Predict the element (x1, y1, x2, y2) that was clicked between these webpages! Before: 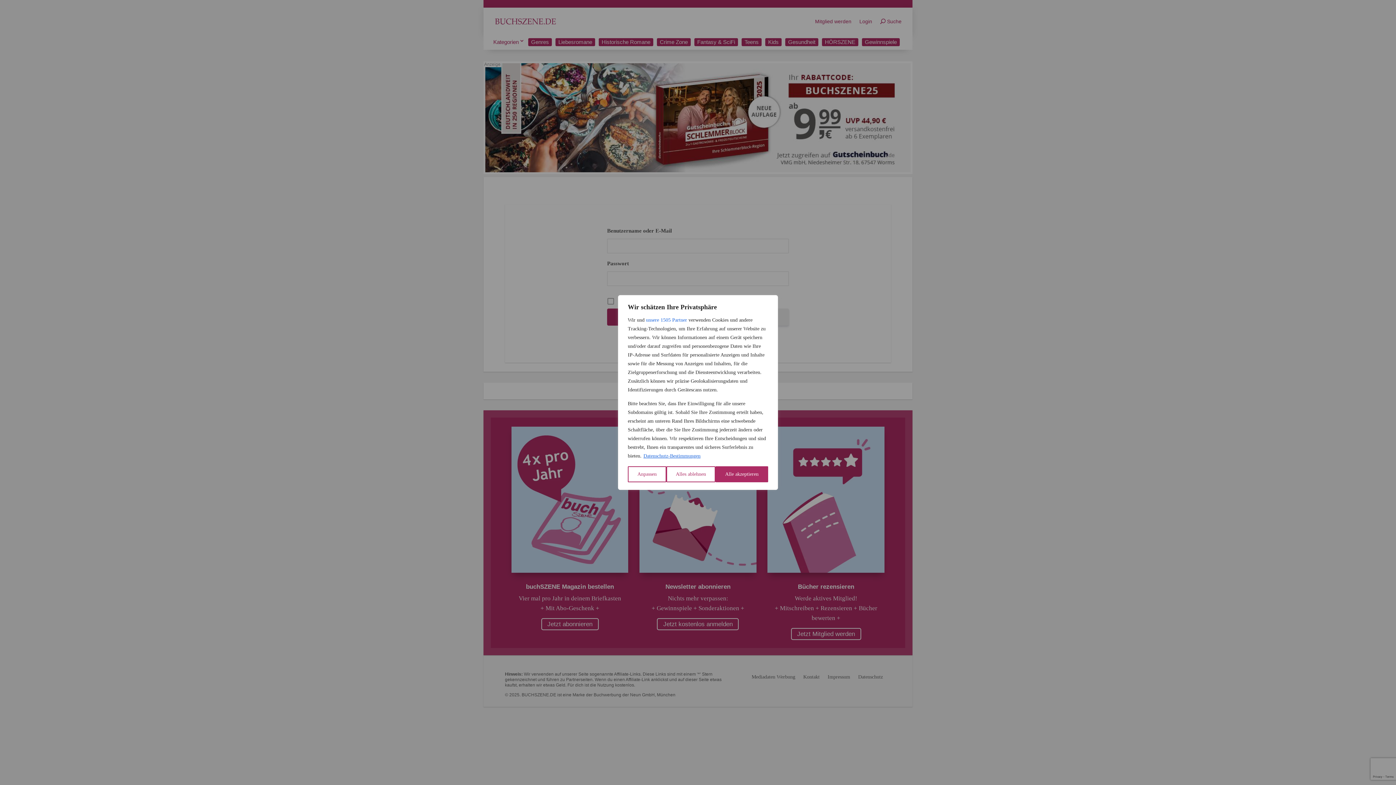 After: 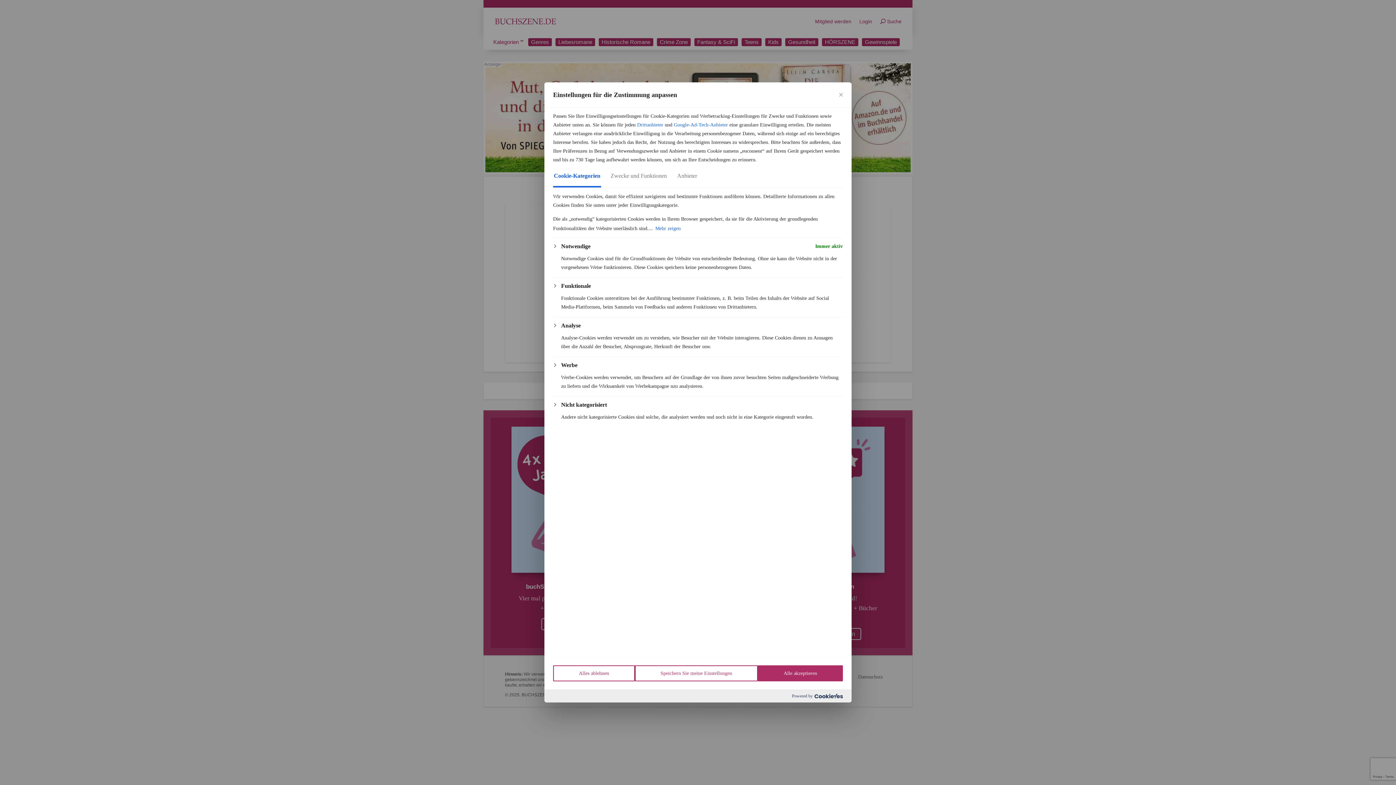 Action: label: Anpassen bbox: (628, 466, 666, 482)